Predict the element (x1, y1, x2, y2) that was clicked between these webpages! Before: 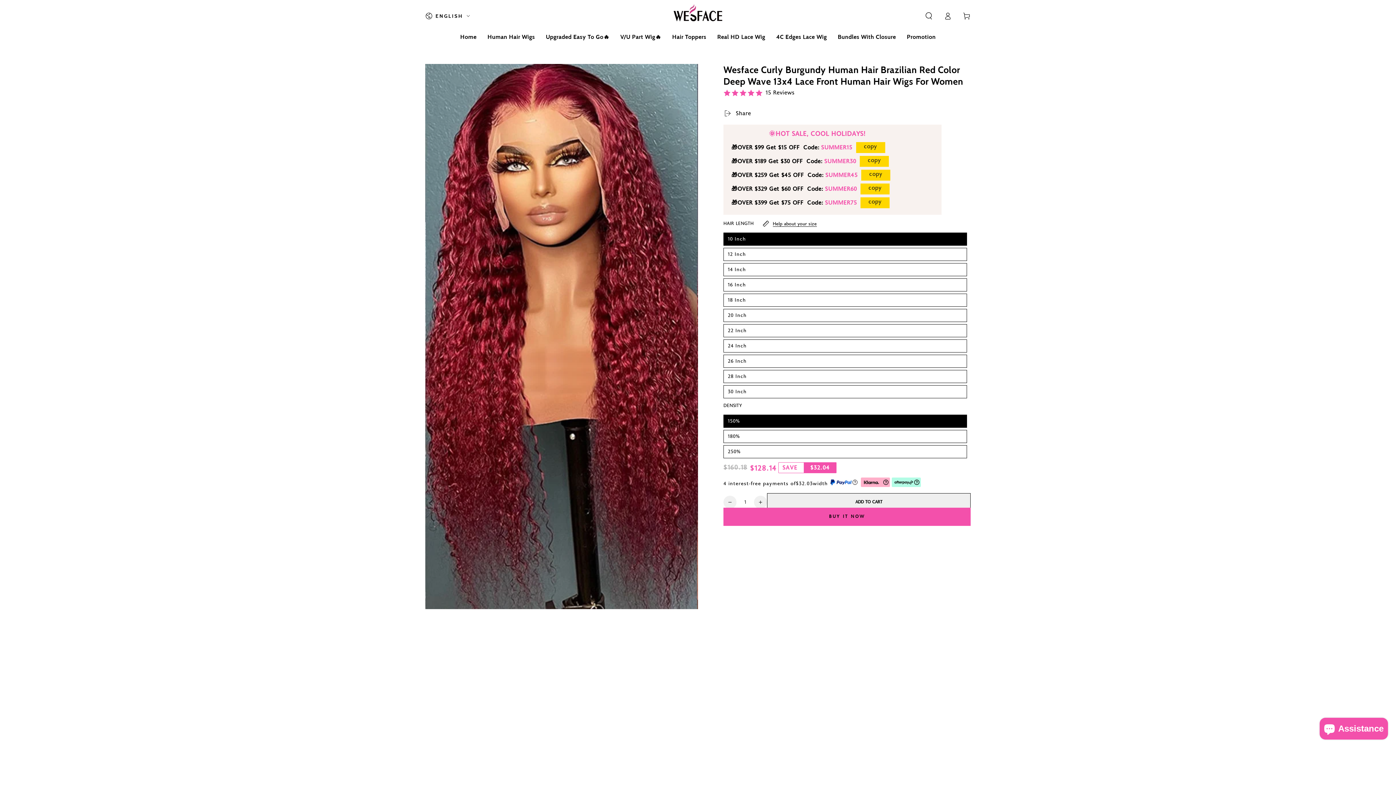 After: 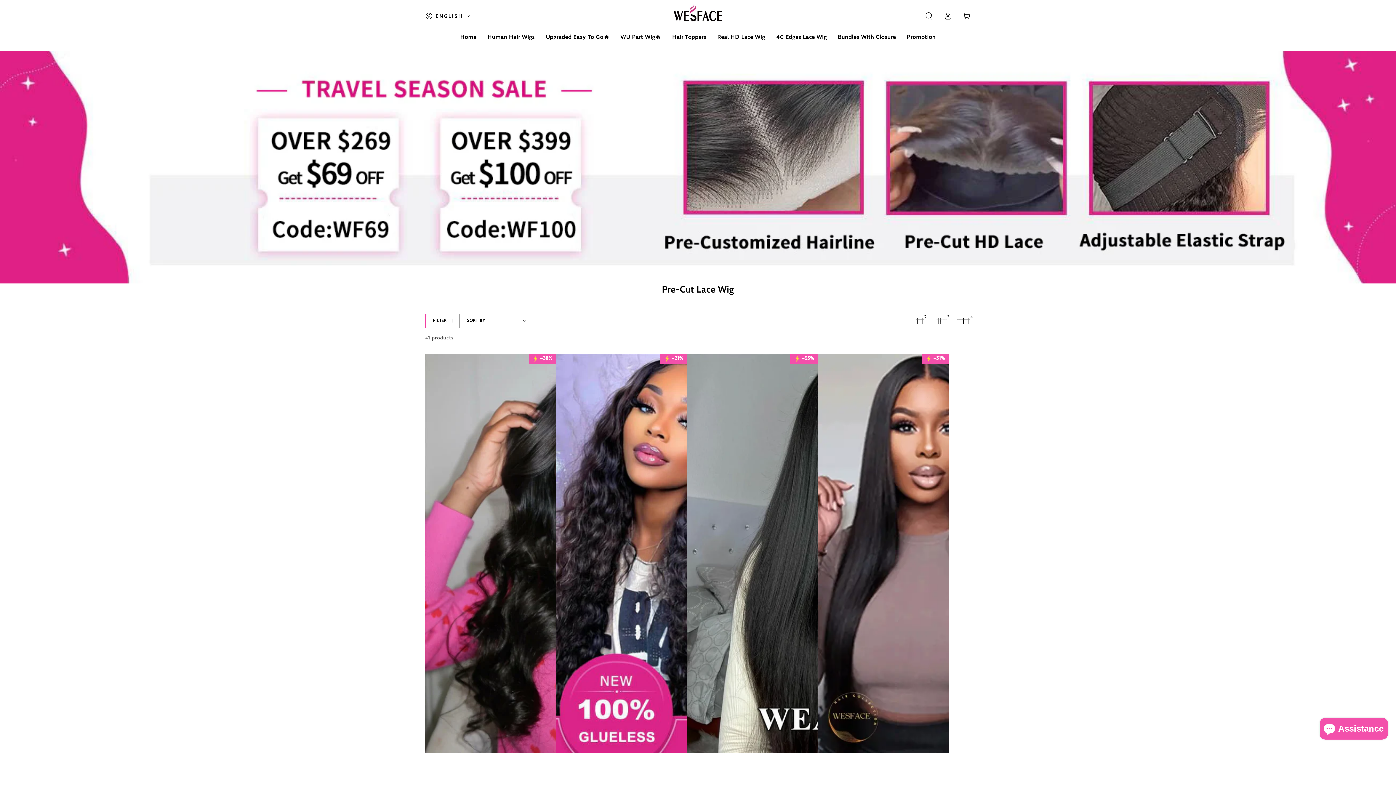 Action: bbox: (540, 27, 615, 46) label: Upgraded Easy To Go🔥